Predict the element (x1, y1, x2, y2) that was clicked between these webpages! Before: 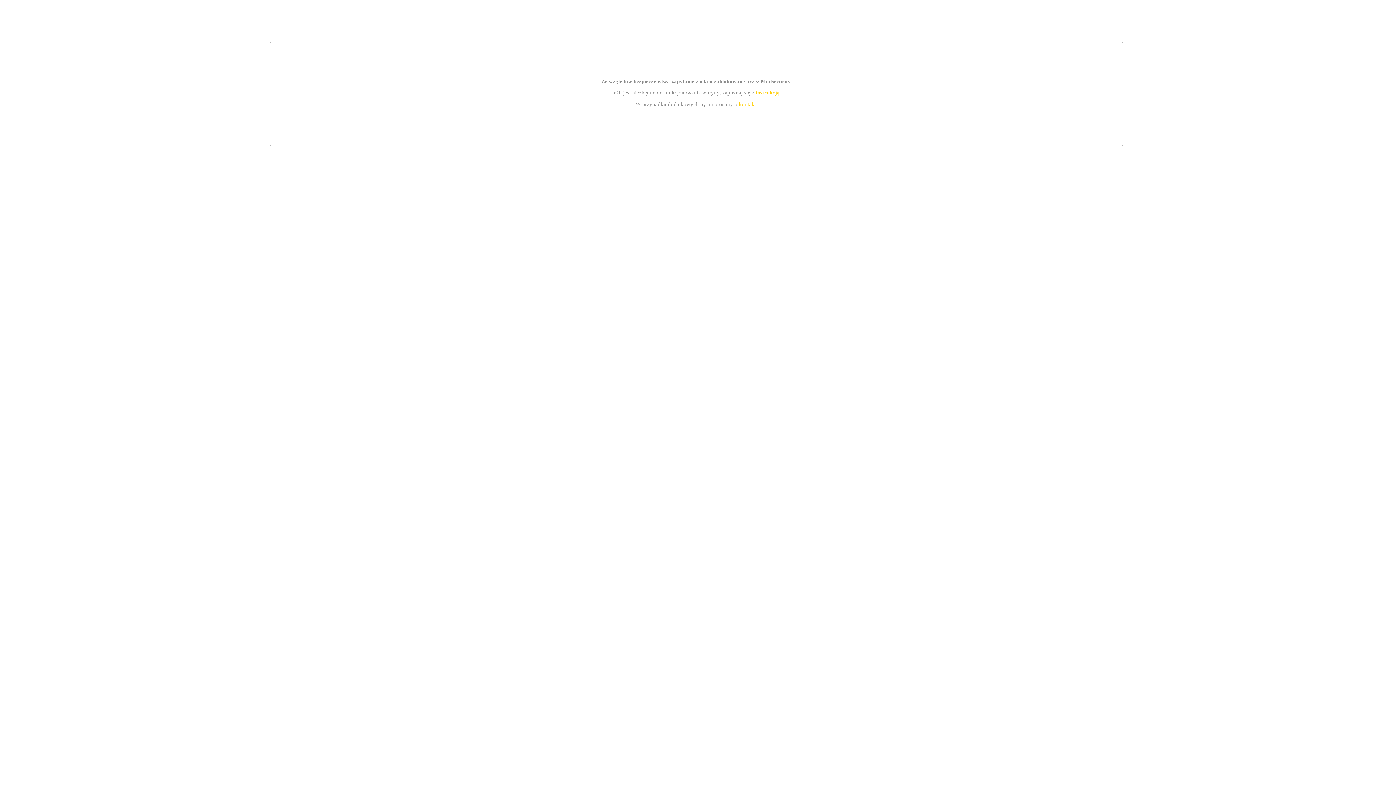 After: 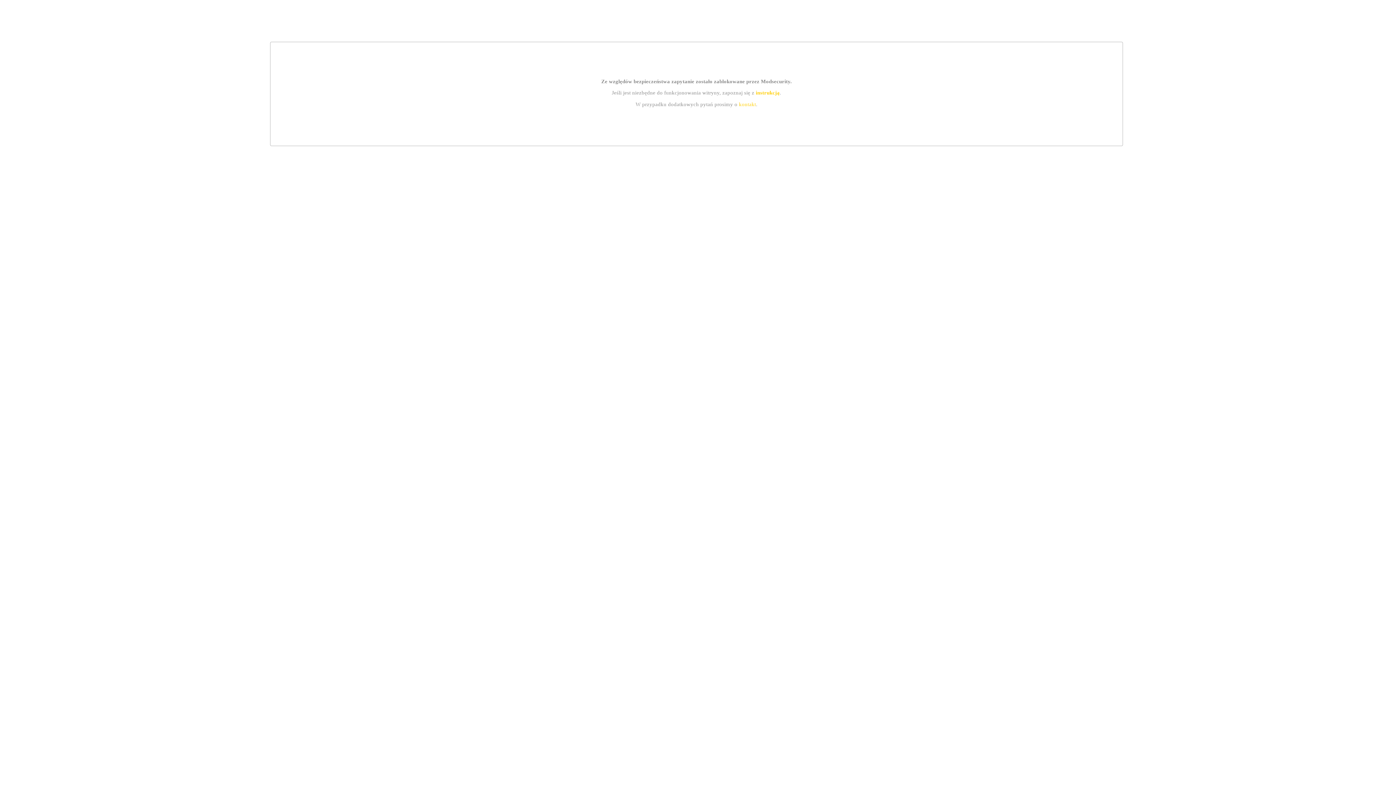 Action: bbox: (755, 89, 779, 95) label: instrukcją